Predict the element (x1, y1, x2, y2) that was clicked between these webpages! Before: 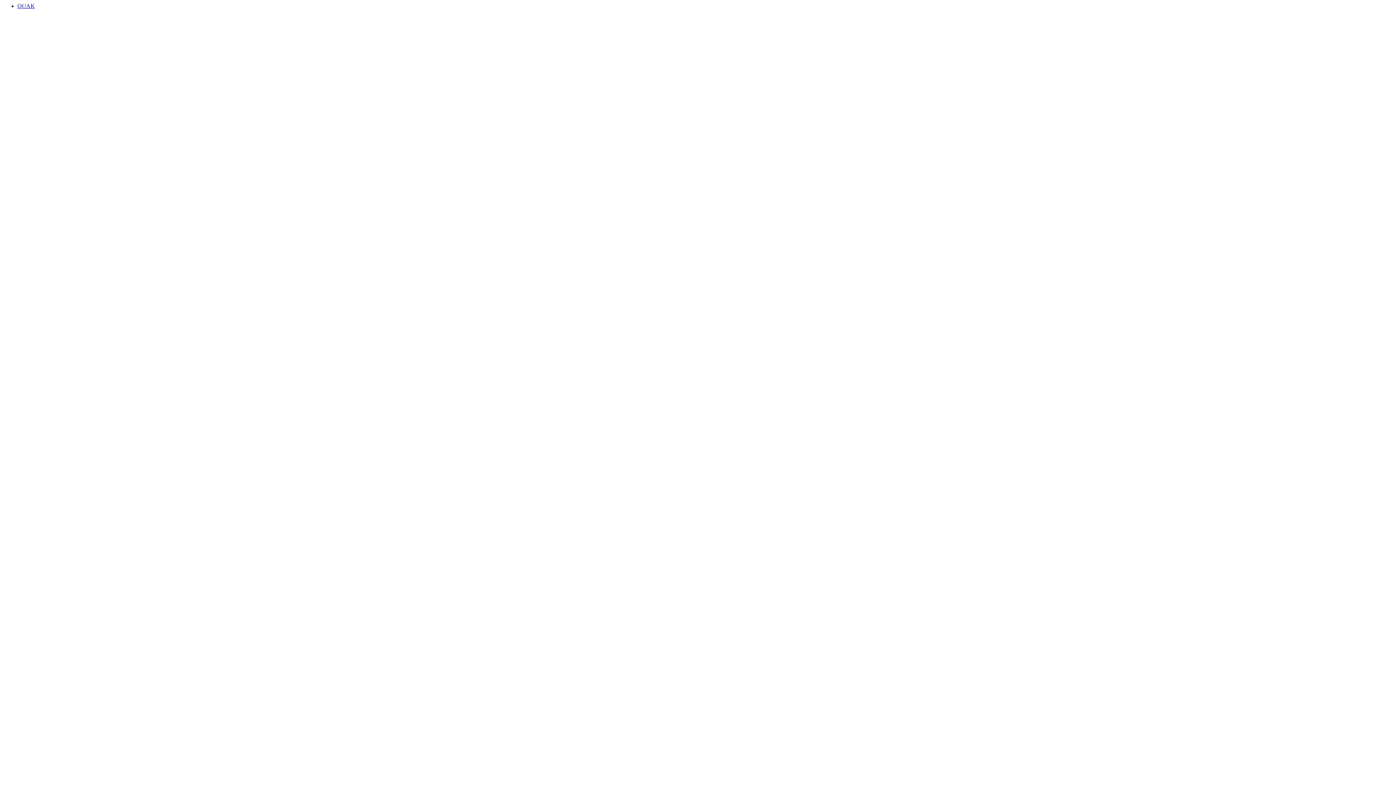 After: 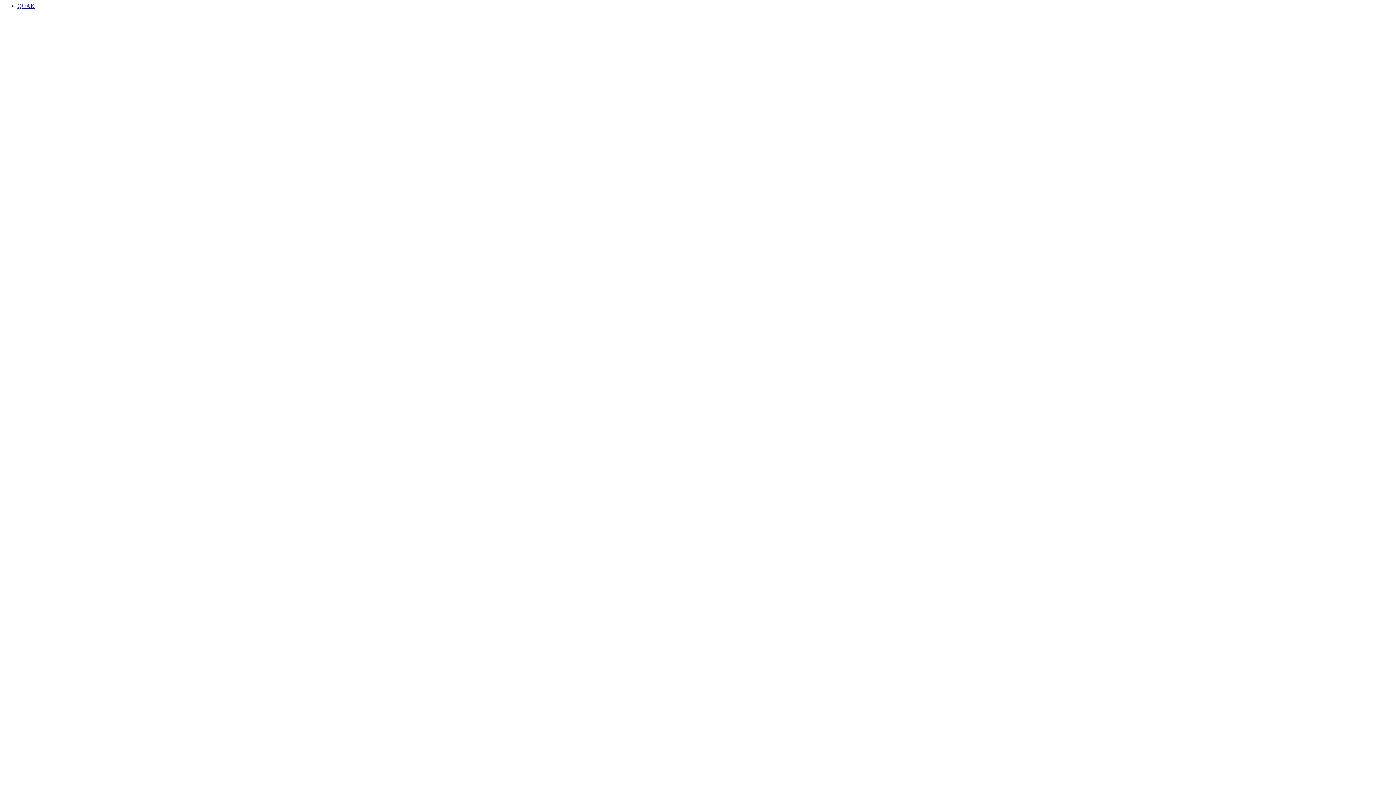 Action: bbox: (17, 2, 34, 9) label: QUAK